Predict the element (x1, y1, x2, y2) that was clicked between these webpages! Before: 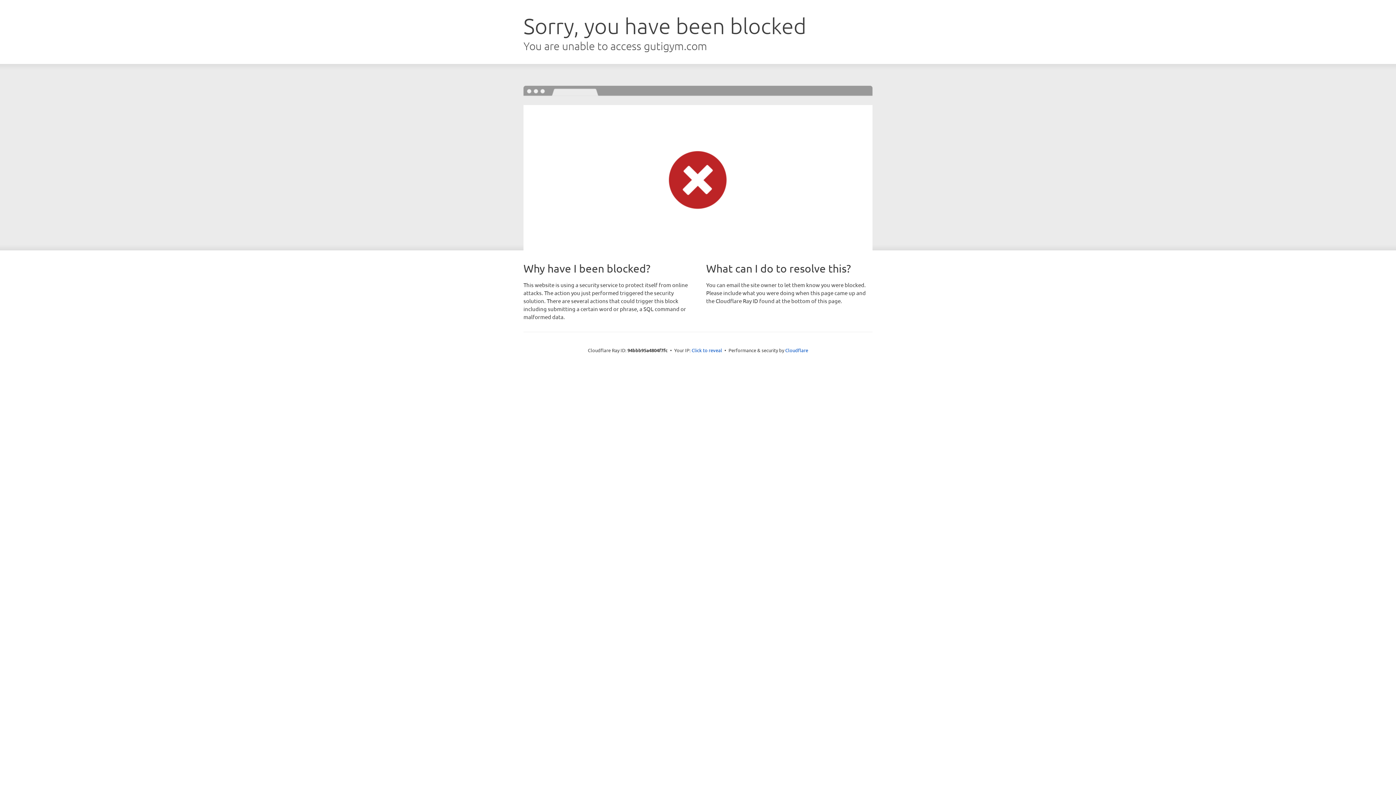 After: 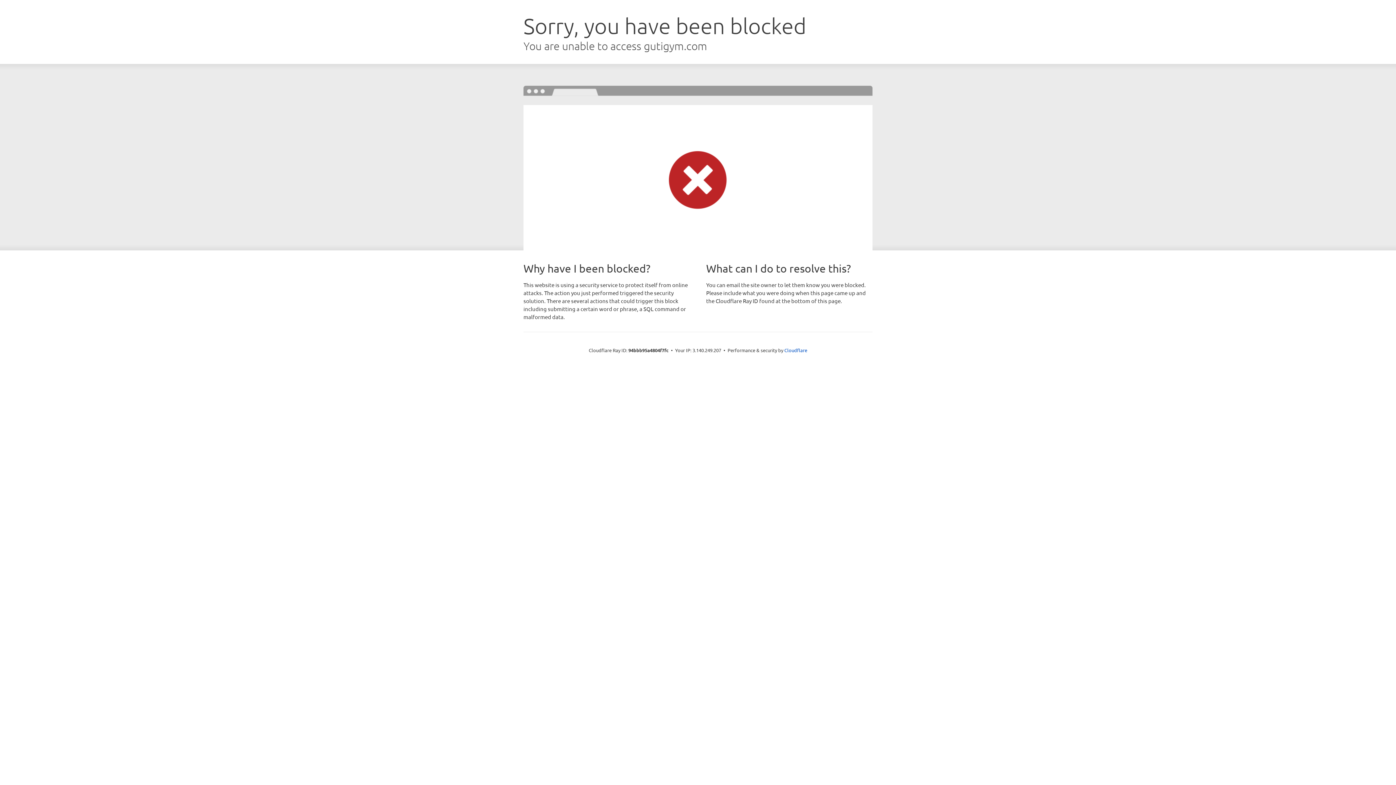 Action: label: Click to reveal bbox: (691, 346, 722, 353)